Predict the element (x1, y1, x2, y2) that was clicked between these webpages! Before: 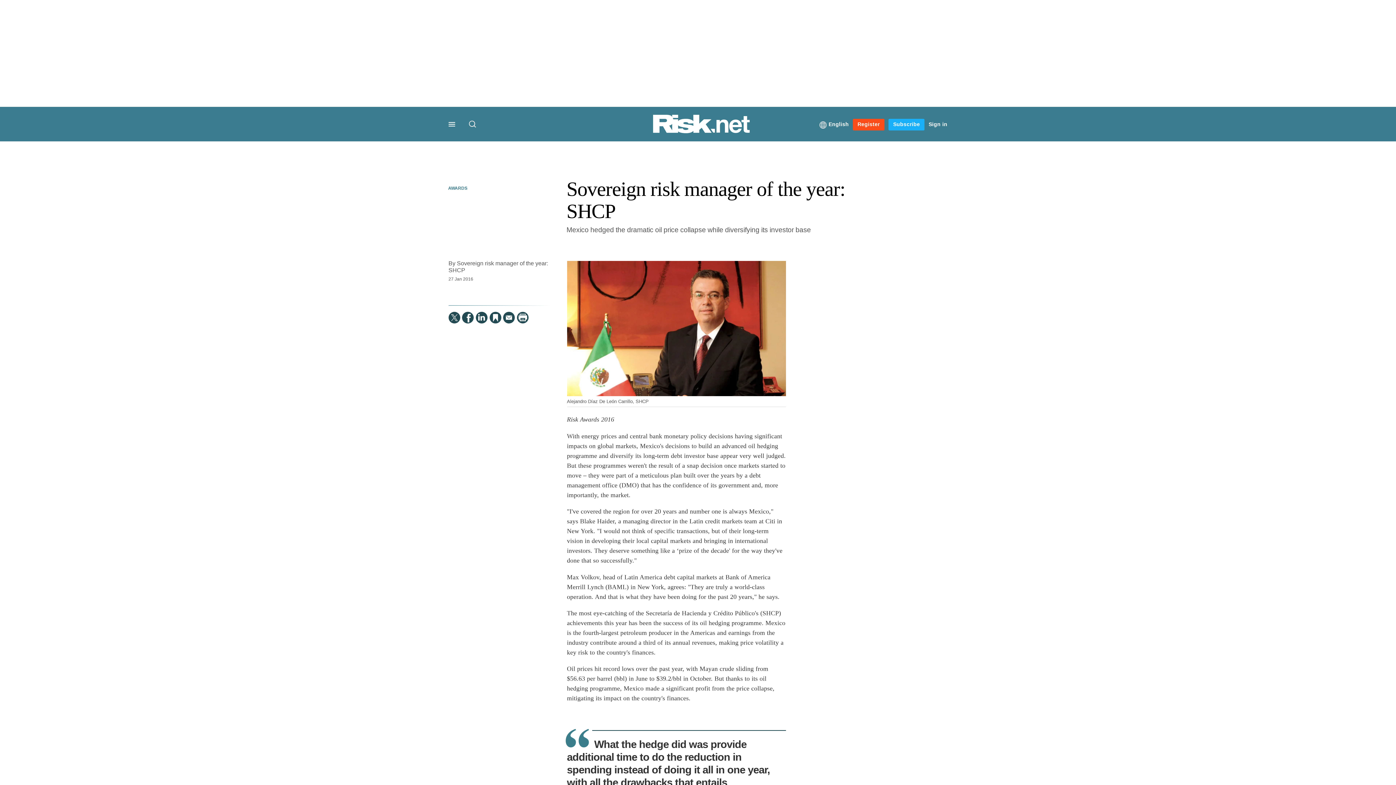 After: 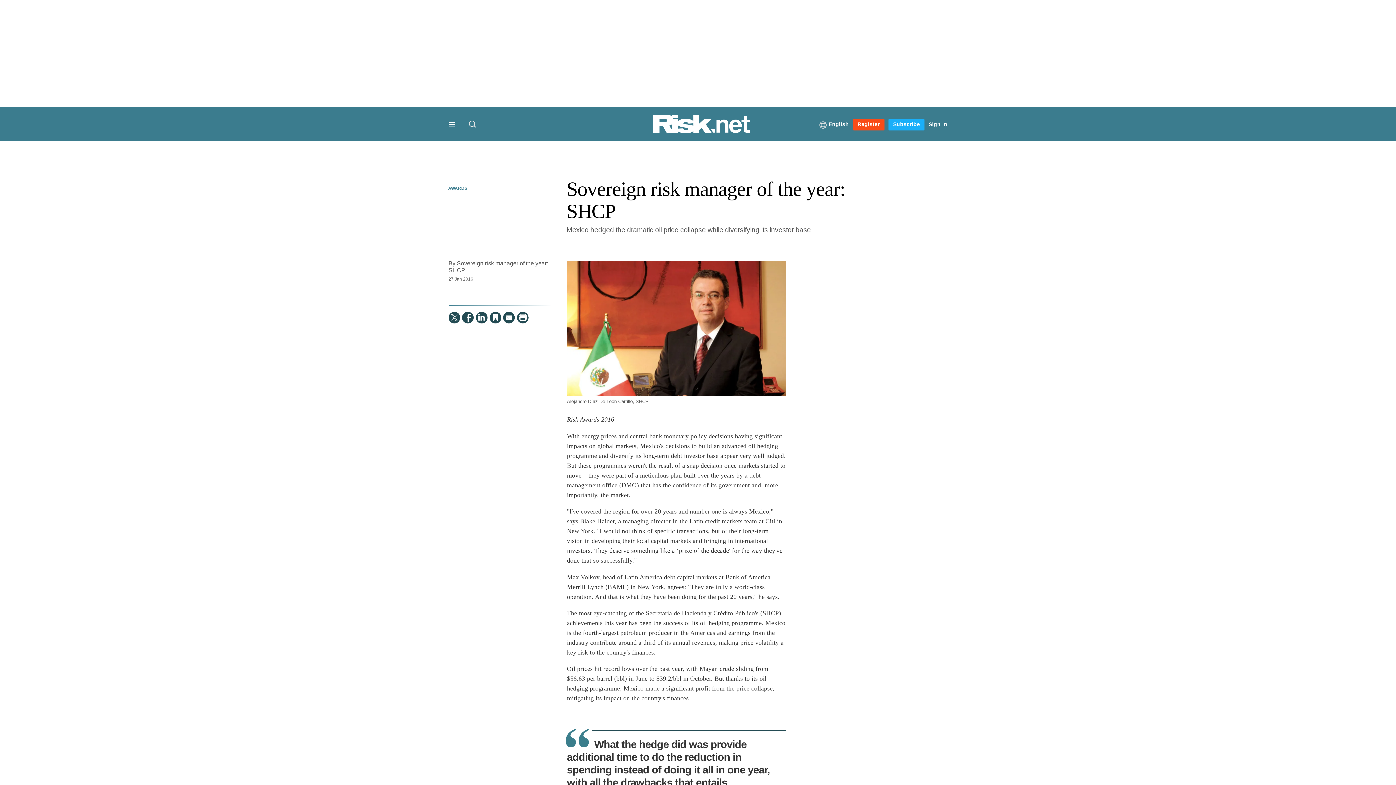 Action: bbox: (448, 121, 457, 128) label: Menu